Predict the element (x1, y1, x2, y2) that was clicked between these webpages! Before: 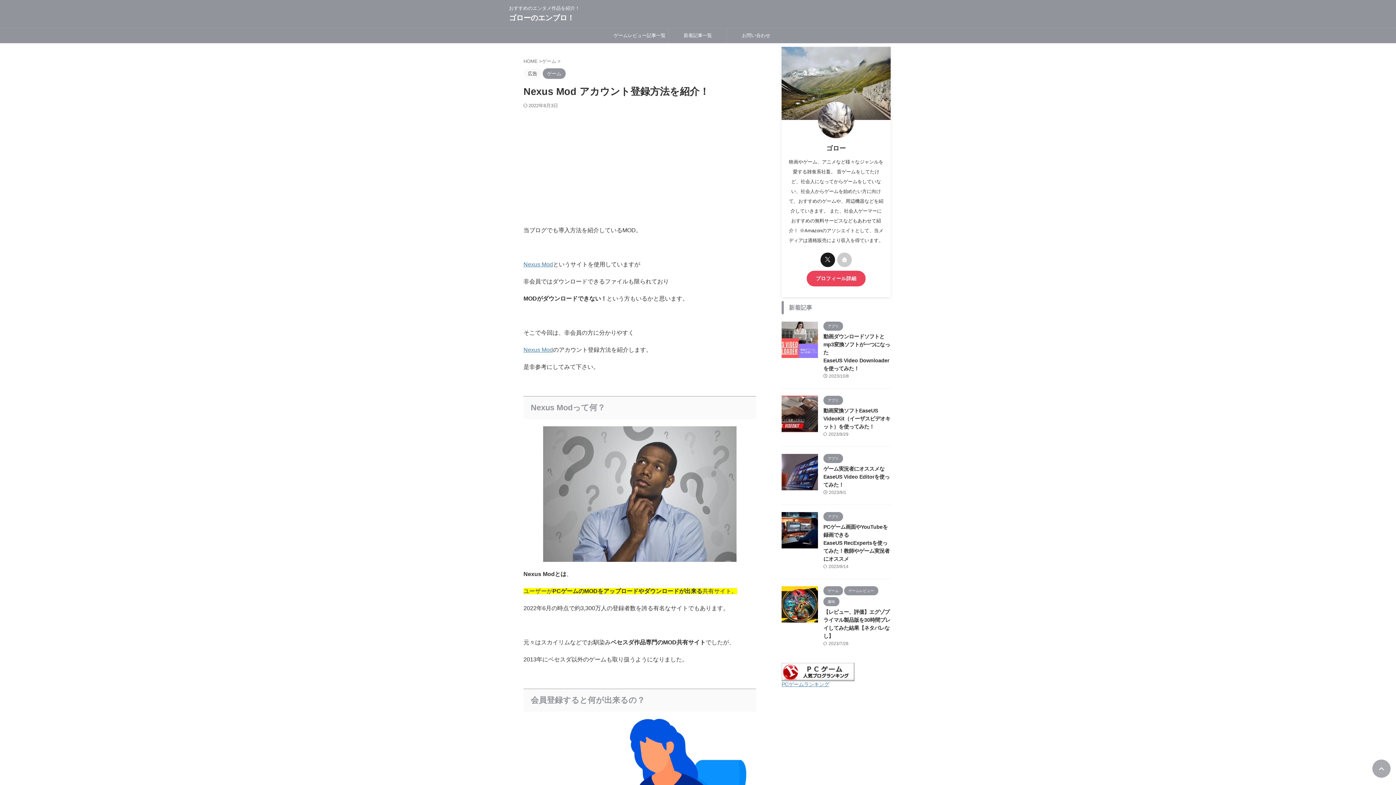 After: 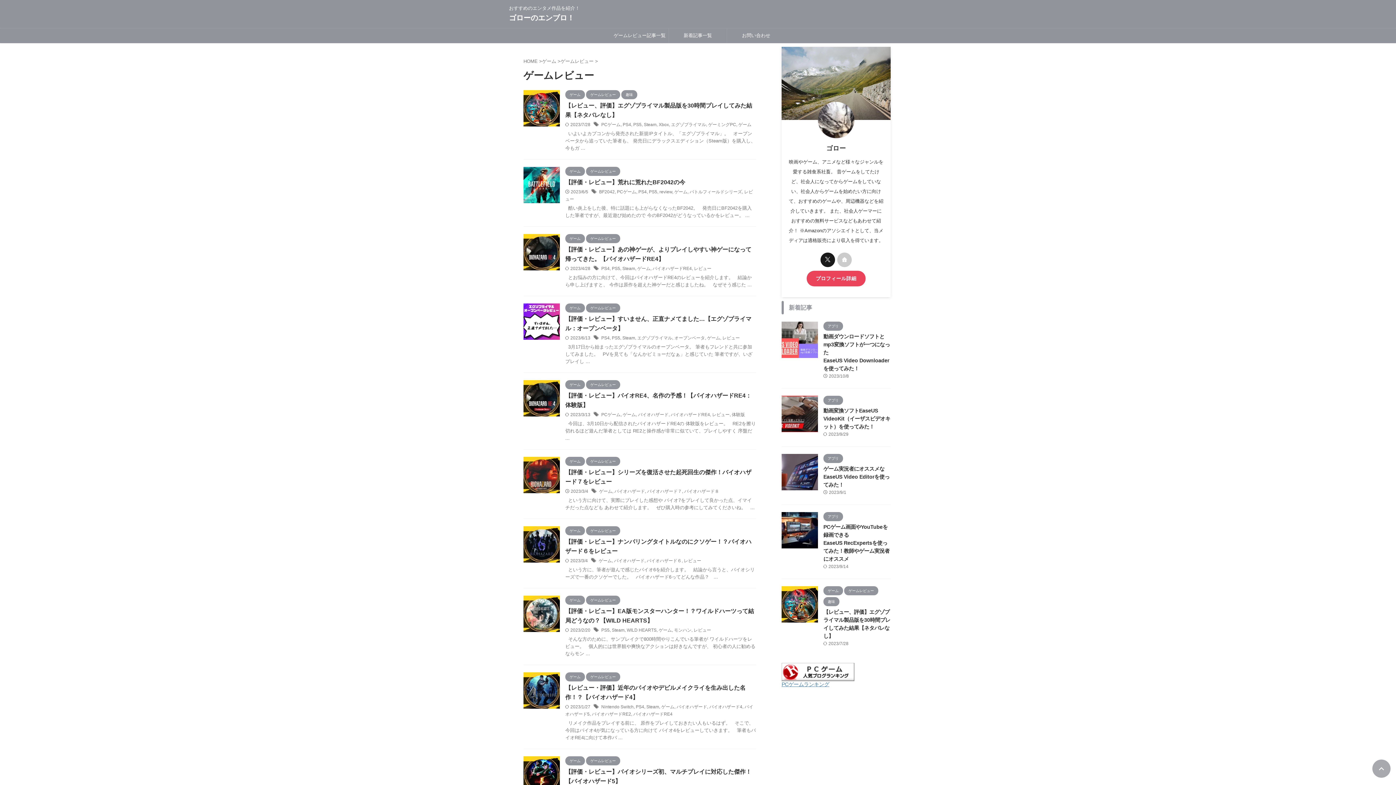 Action: bbox: (844, 588, 878, 593) label: ゲームレビュー